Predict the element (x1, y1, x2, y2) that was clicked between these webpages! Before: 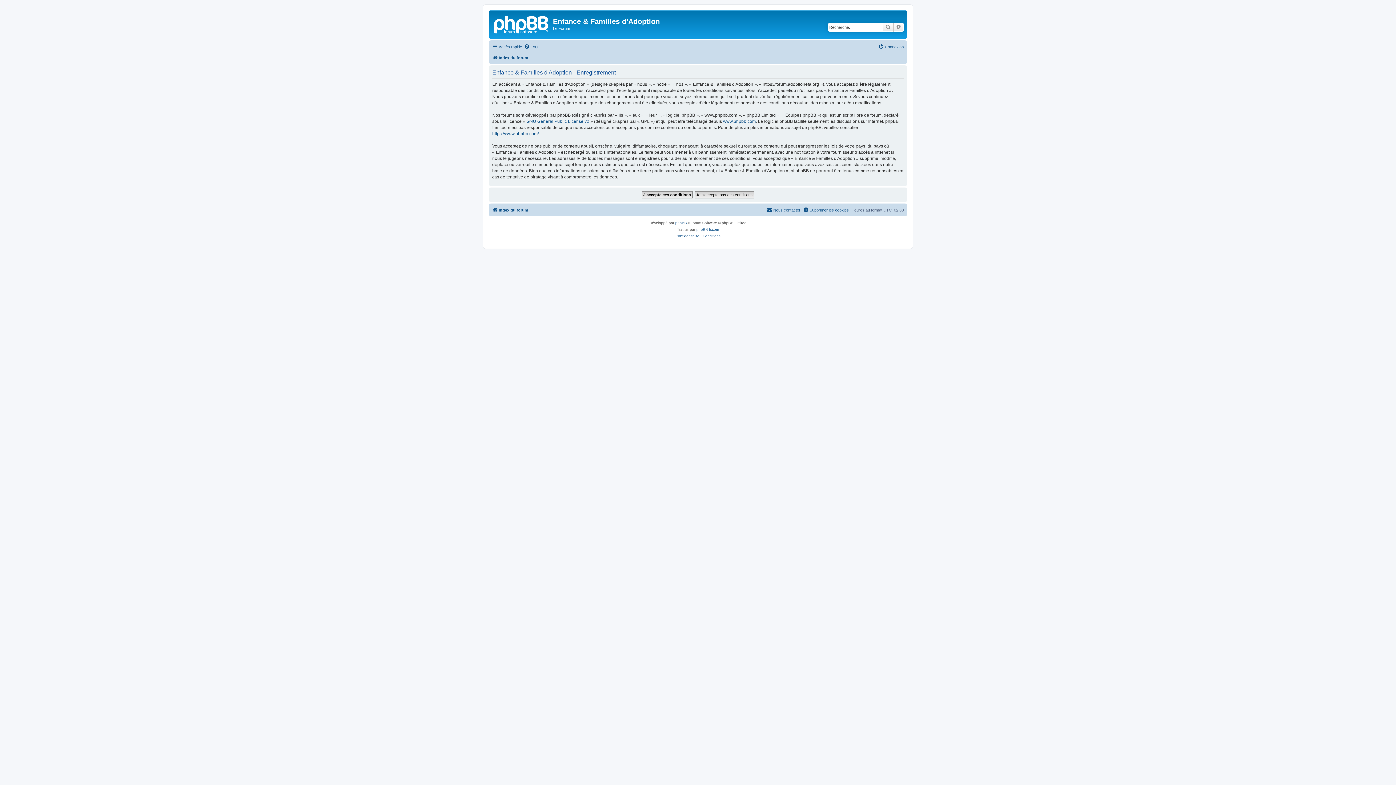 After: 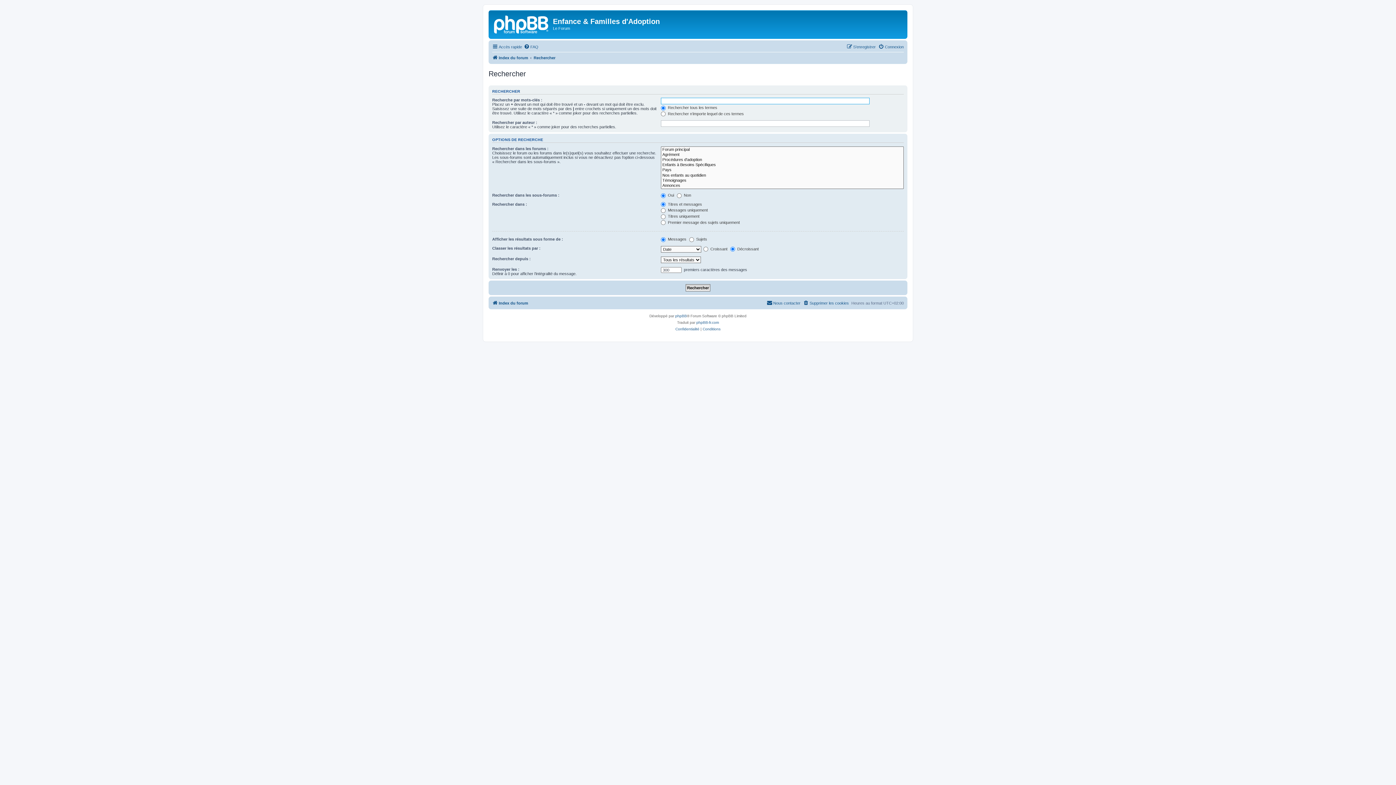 Action: label: Rechercher bbox: (882, 22, 893, 31)